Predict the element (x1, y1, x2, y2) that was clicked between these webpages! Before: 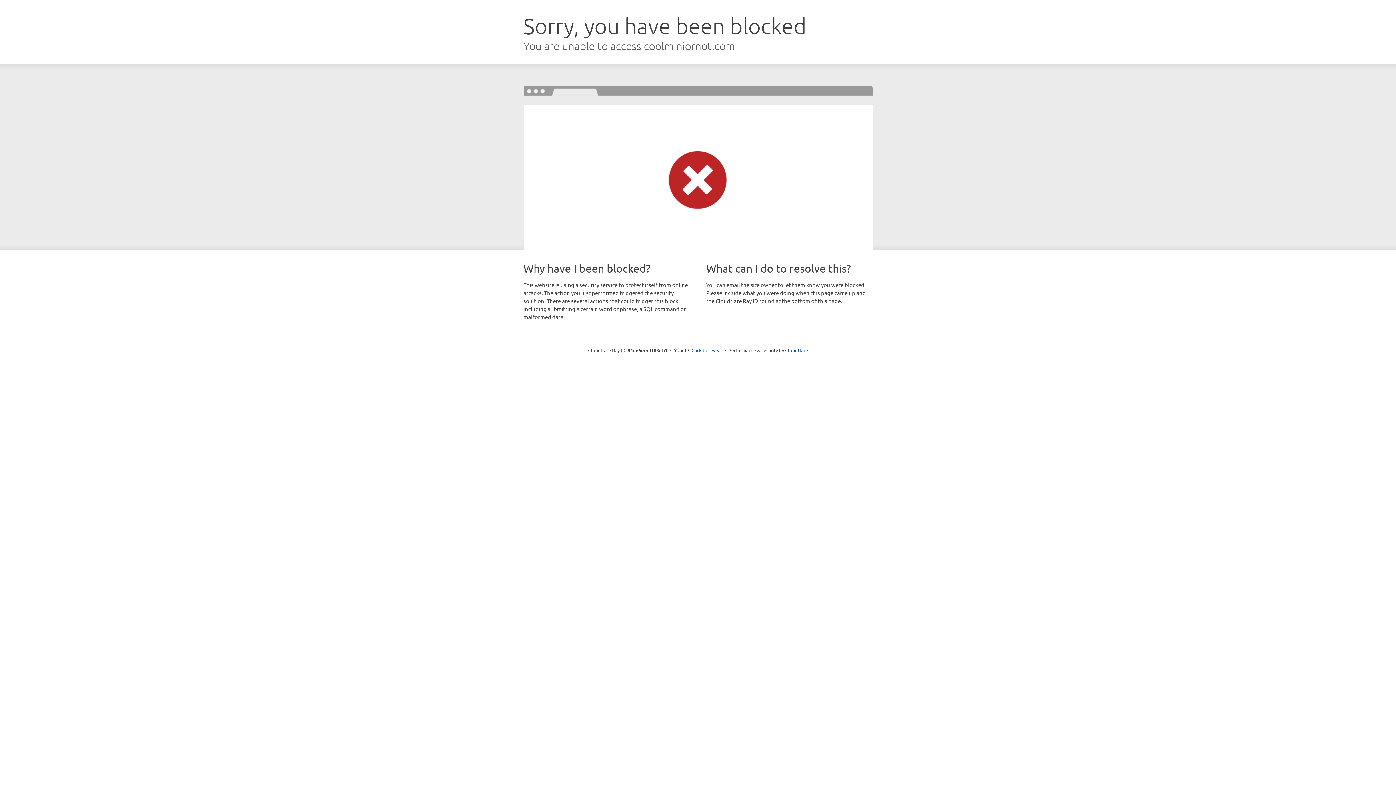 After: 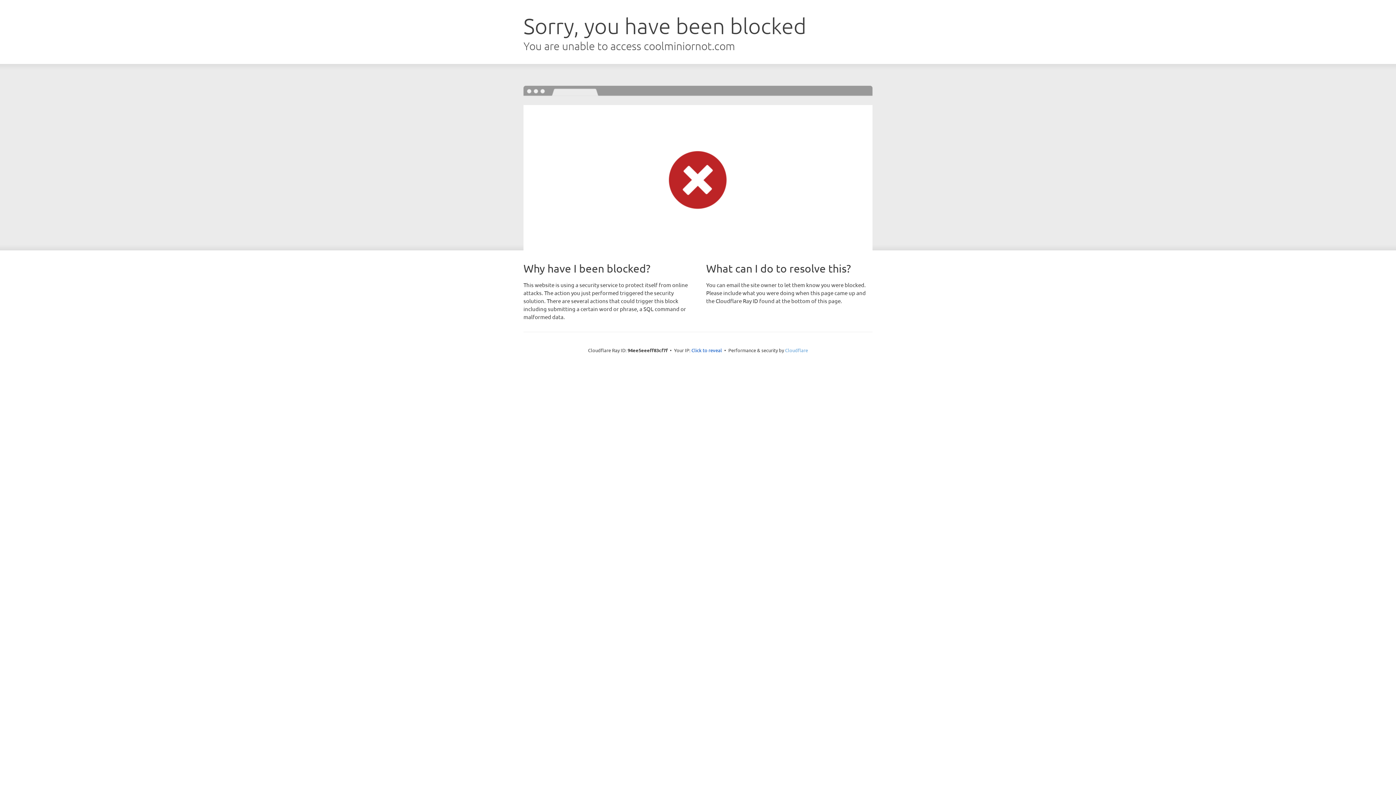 Action: label: Cloudflare bbox: (785, 347, 808, 353)